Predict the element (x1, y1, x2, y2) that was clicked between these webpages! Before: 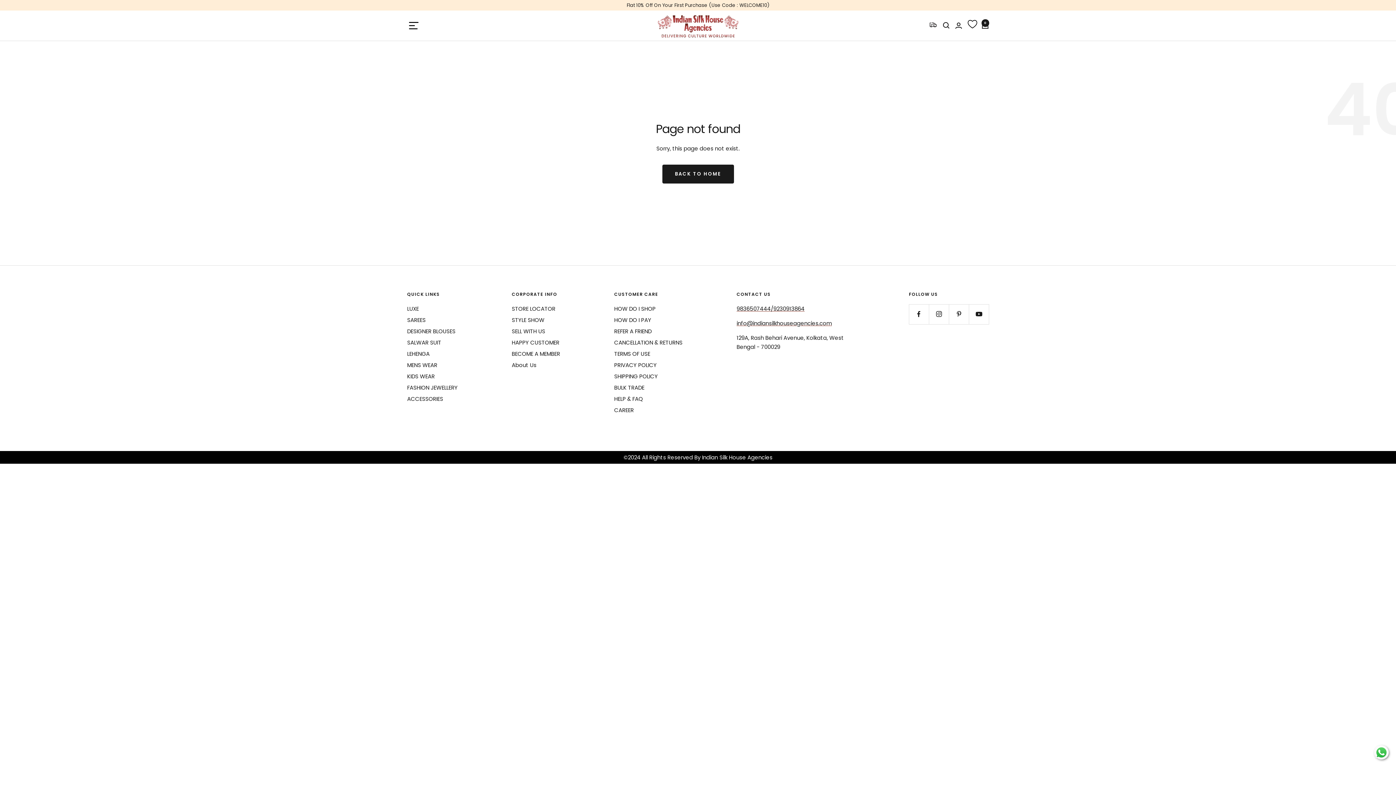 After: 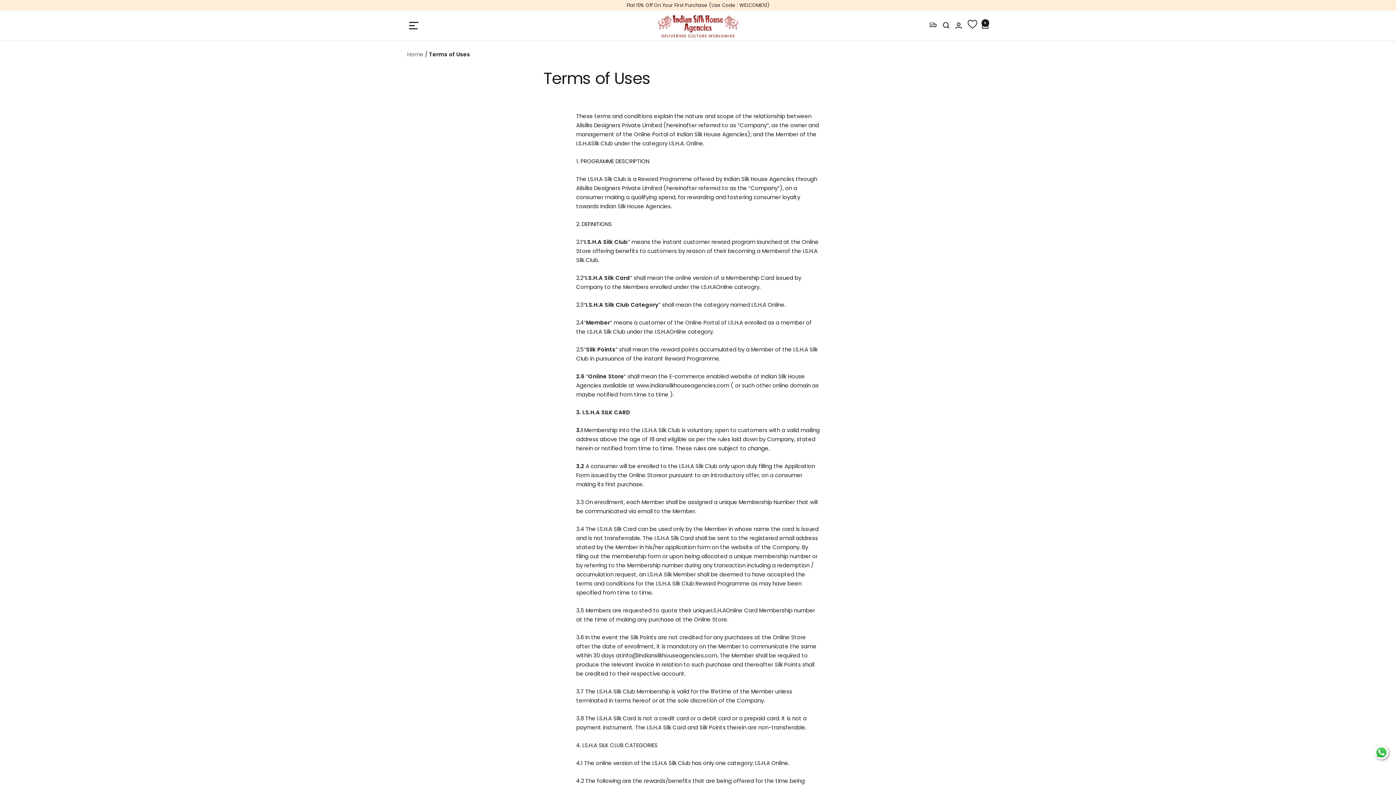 Action: bbox: (614, 349, 650, 358) label: TERMS OF USE